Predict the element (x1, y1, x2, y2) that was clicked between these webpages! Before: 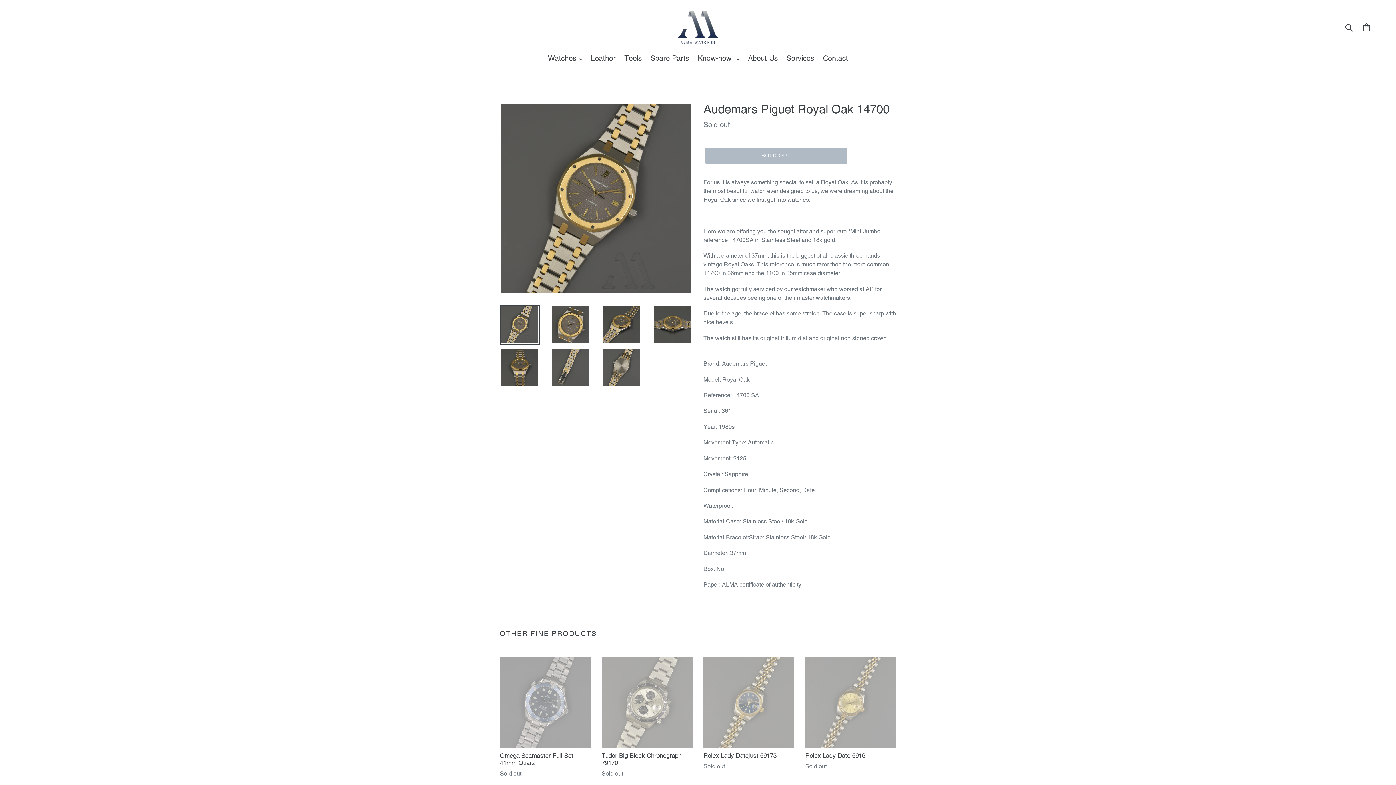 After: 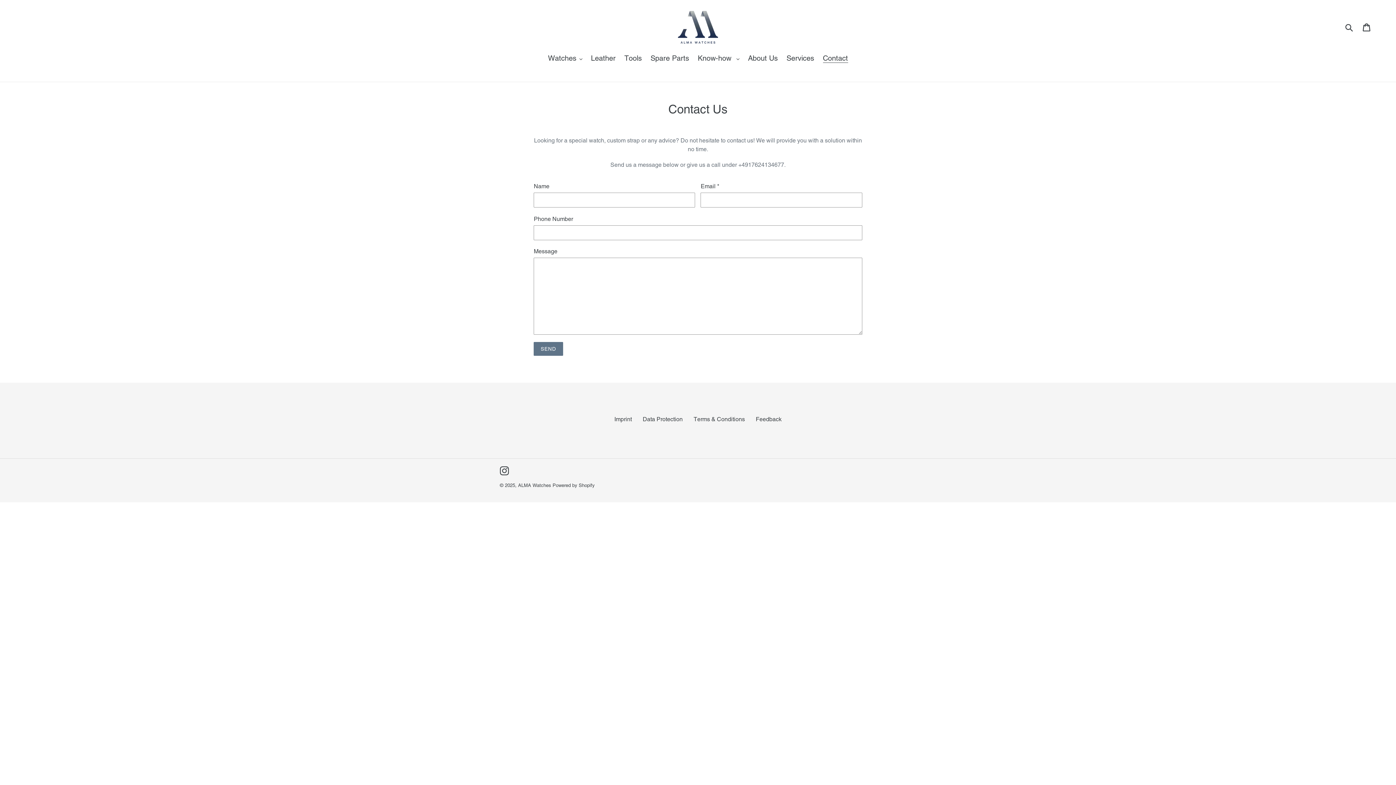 Action: label: Contact bbox: (819, 52, 851, 64)